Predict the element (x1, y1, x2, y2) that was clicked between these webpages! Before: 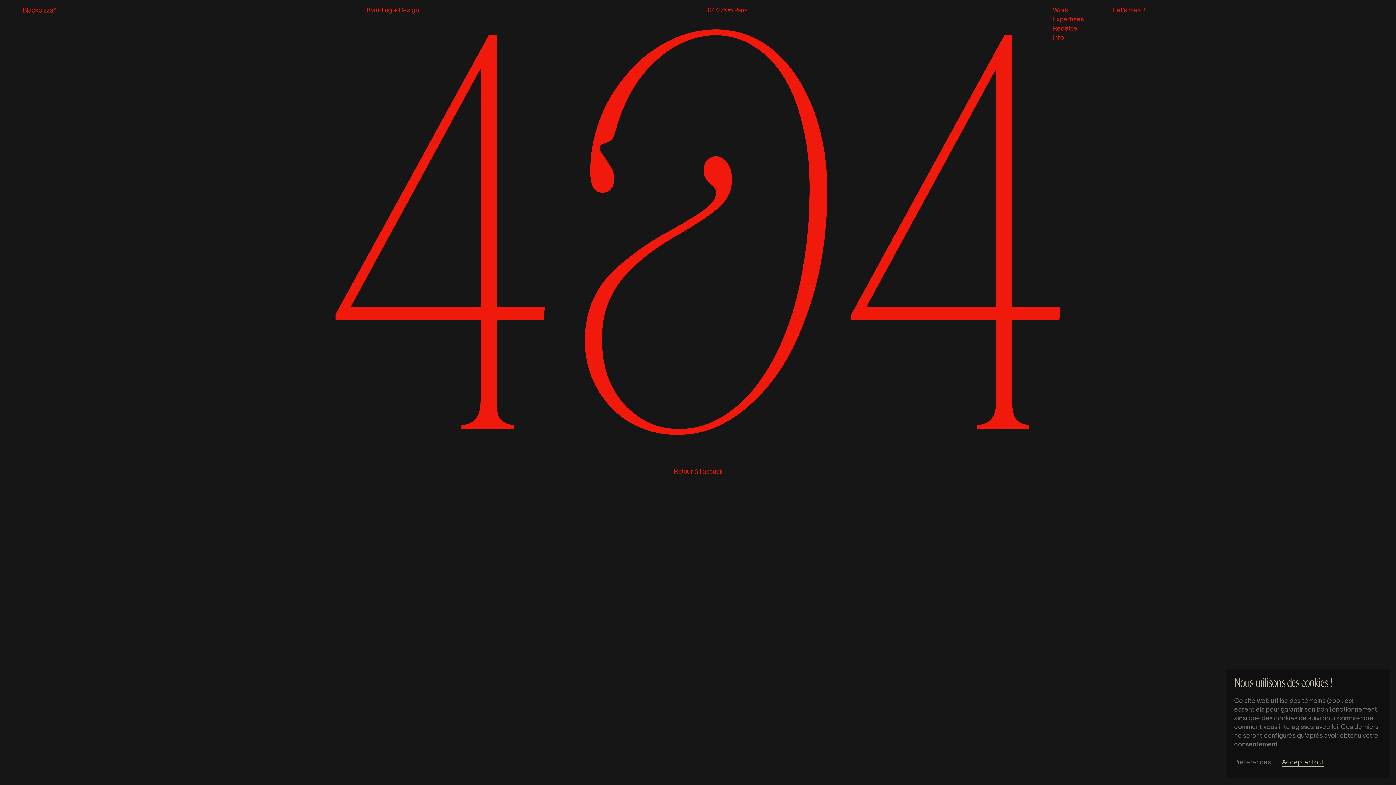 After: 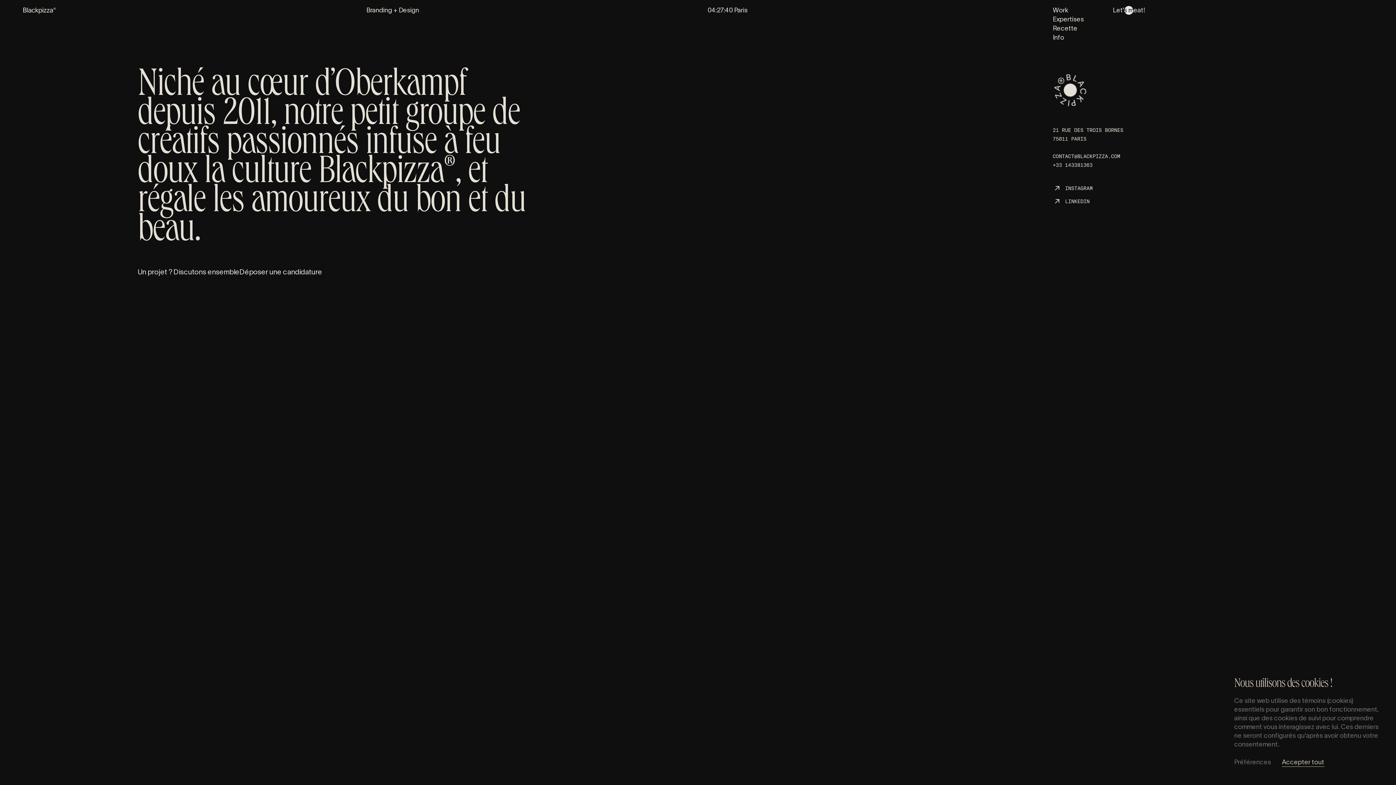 Action: bbox: (1113, 5, 1145, 14) label: Let’s meat!